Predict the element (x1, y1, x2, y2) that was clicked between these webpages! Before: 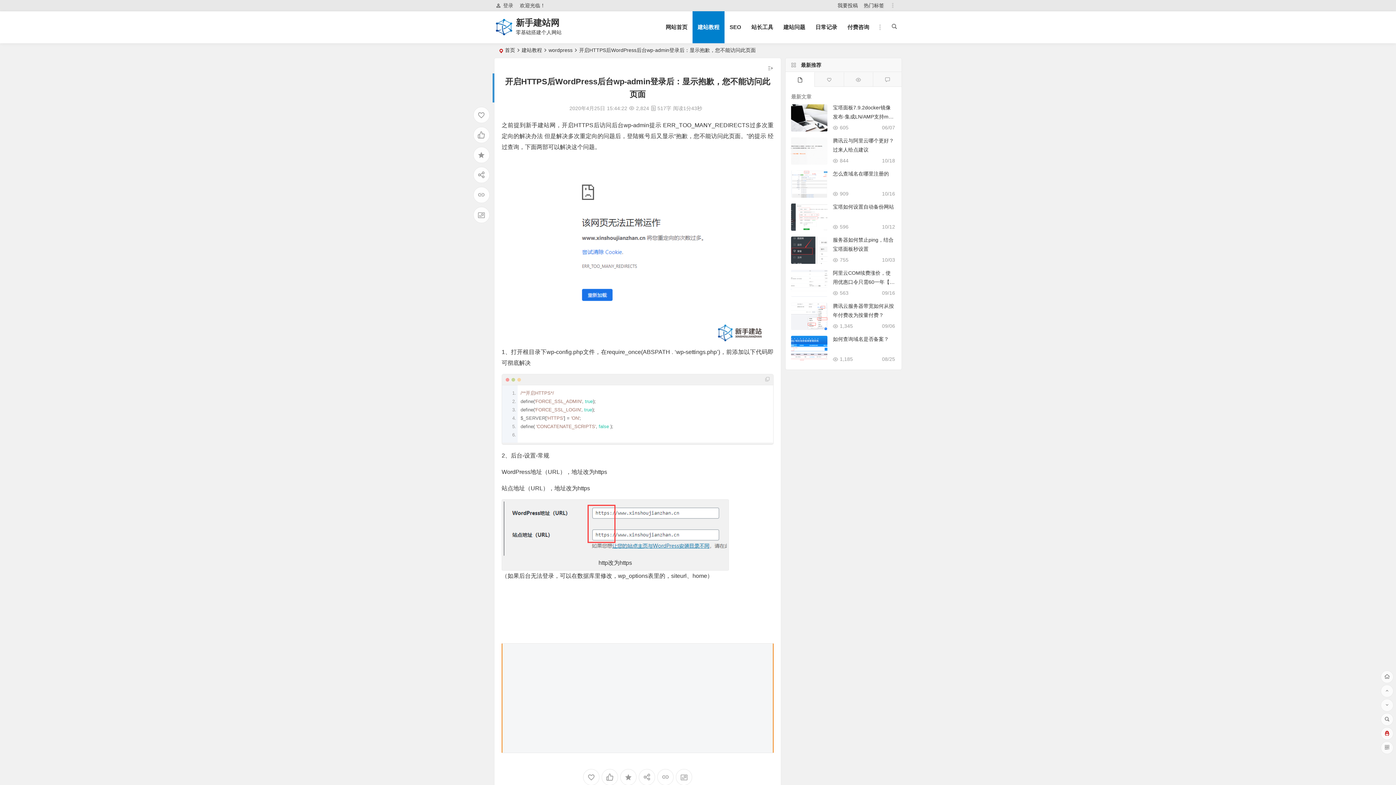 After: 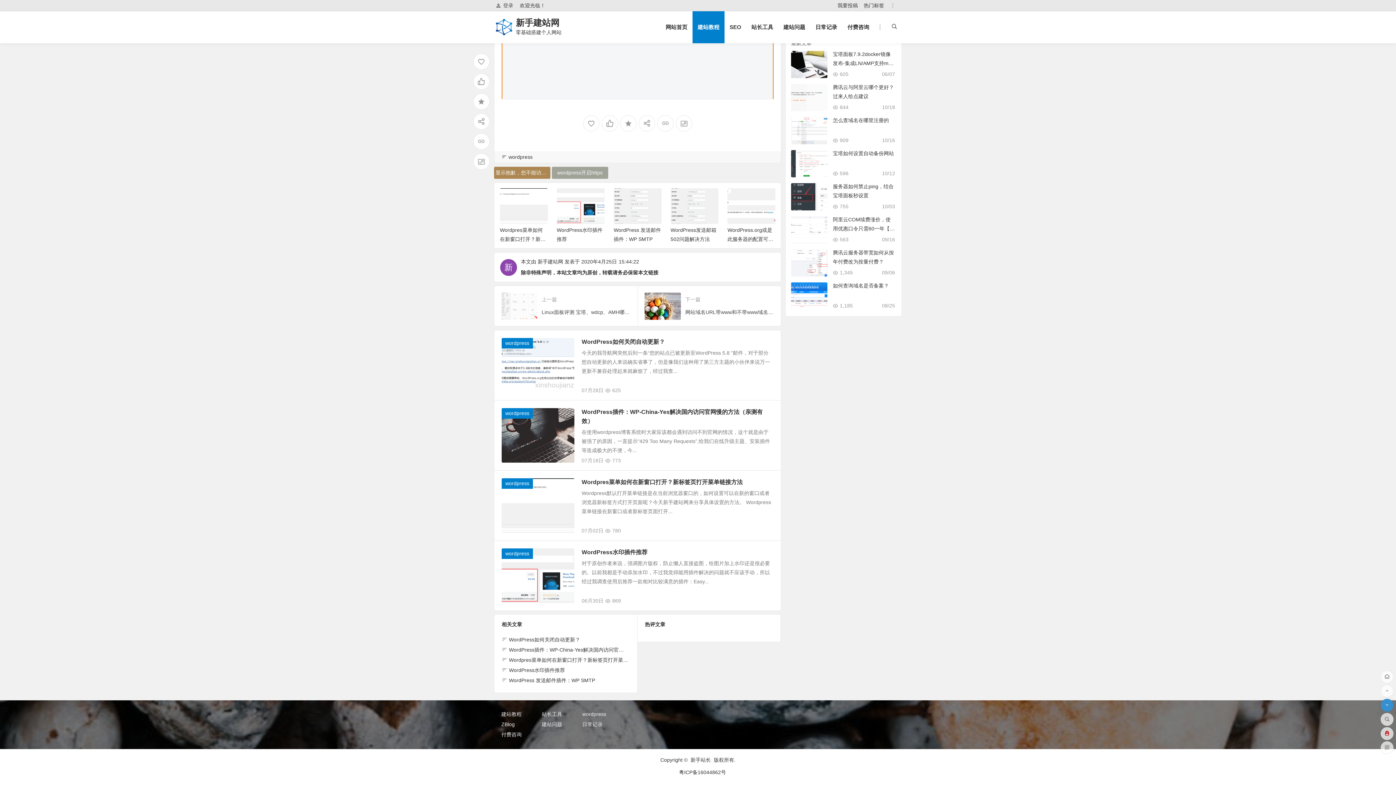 Action: bbox: (1381, 699, 1393, 712)